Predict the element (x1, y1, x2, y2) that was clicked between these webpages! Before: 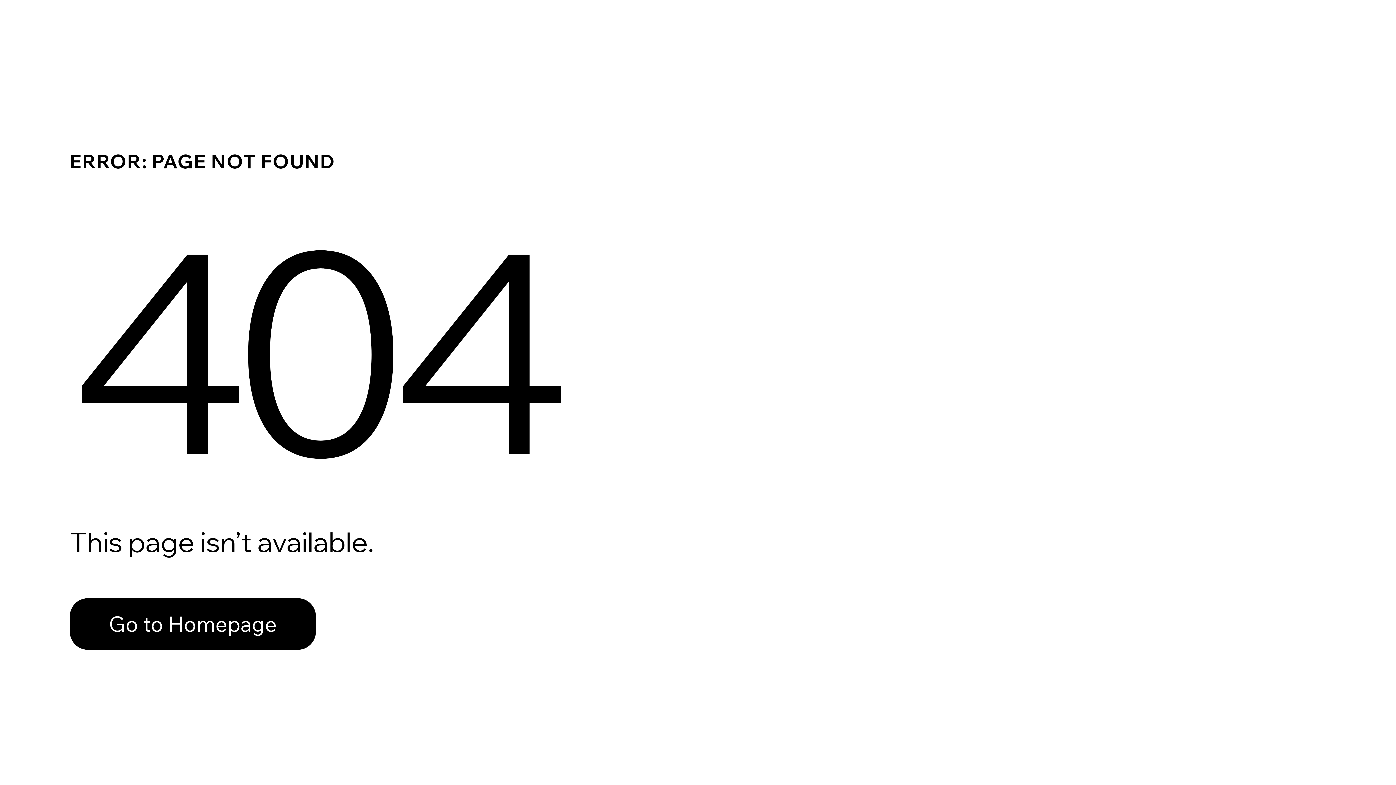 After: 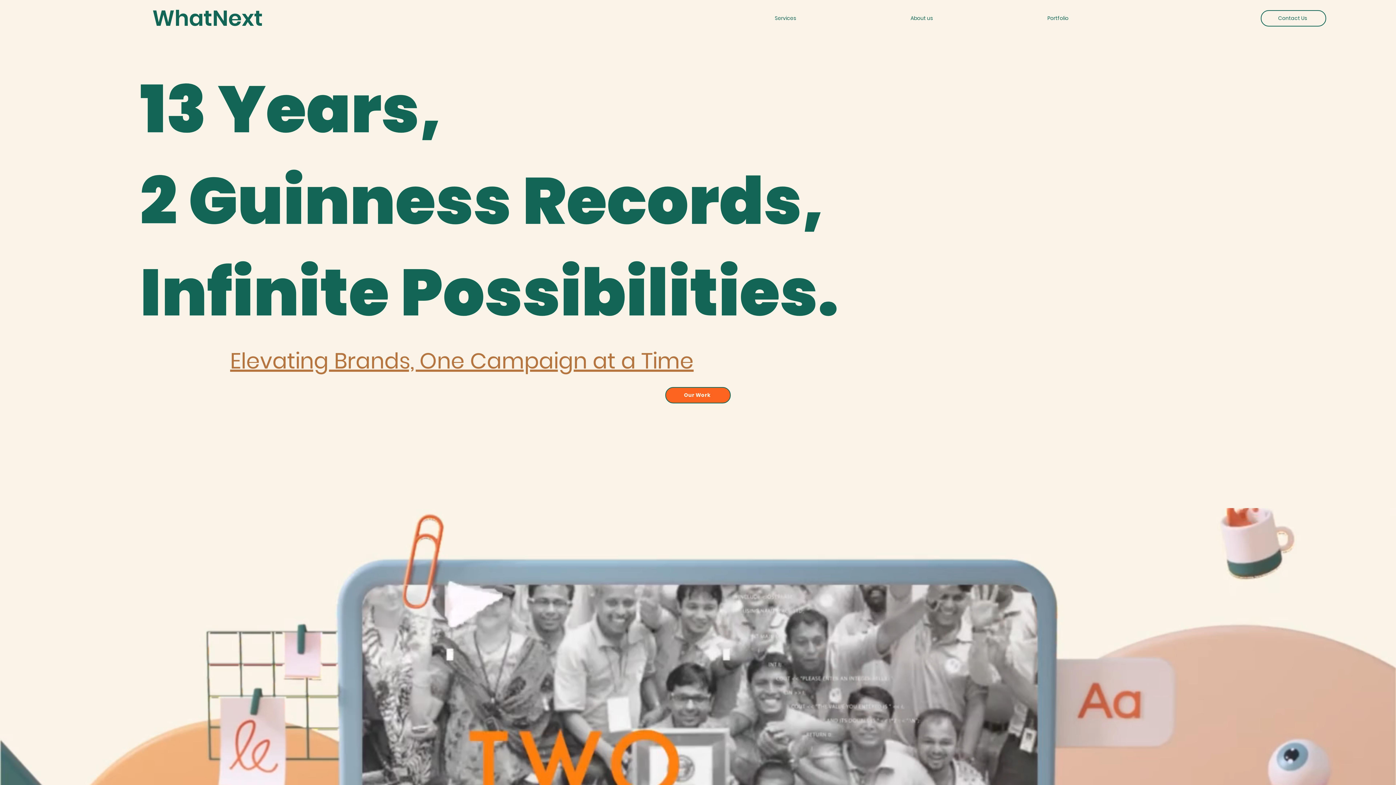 Action: bbox: (69, 582, 768, 659) label: Go to Homepage